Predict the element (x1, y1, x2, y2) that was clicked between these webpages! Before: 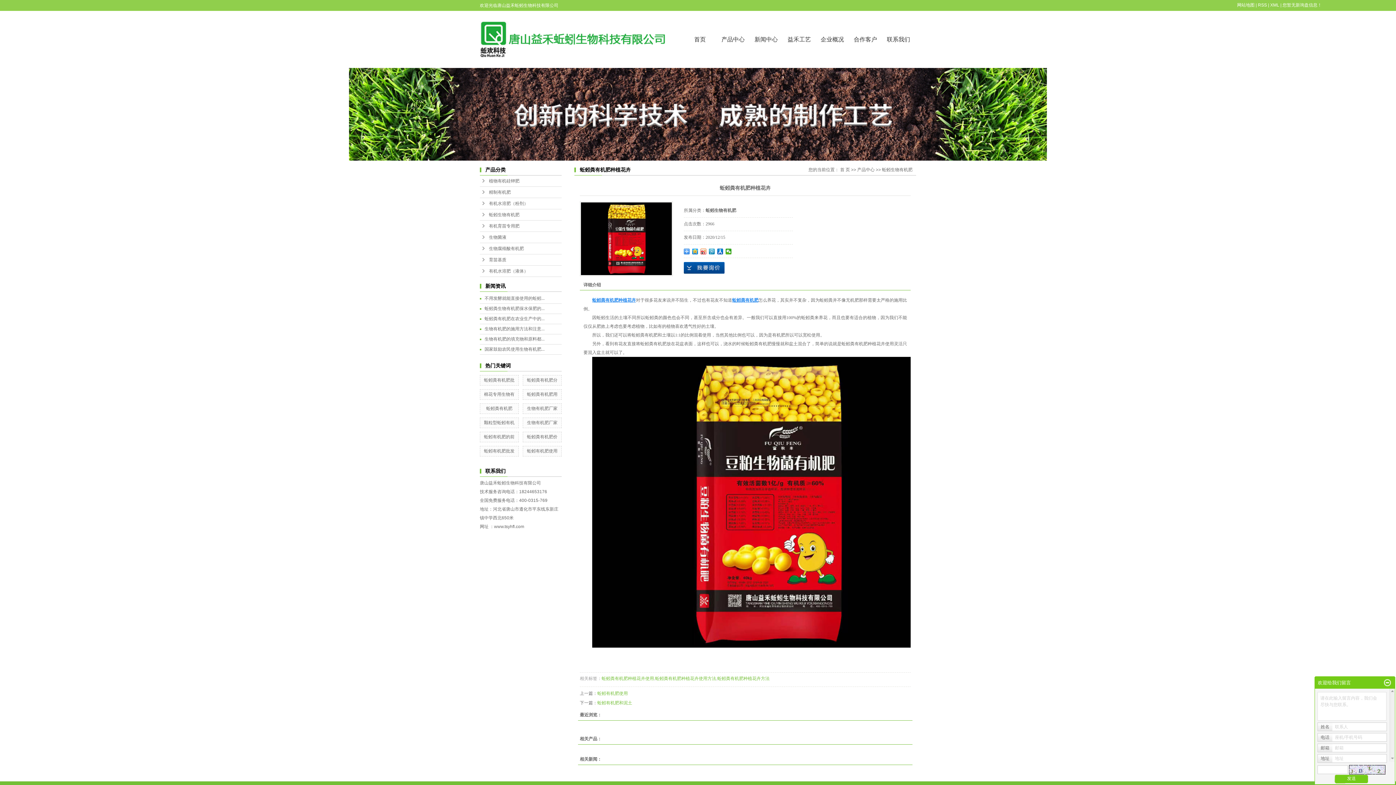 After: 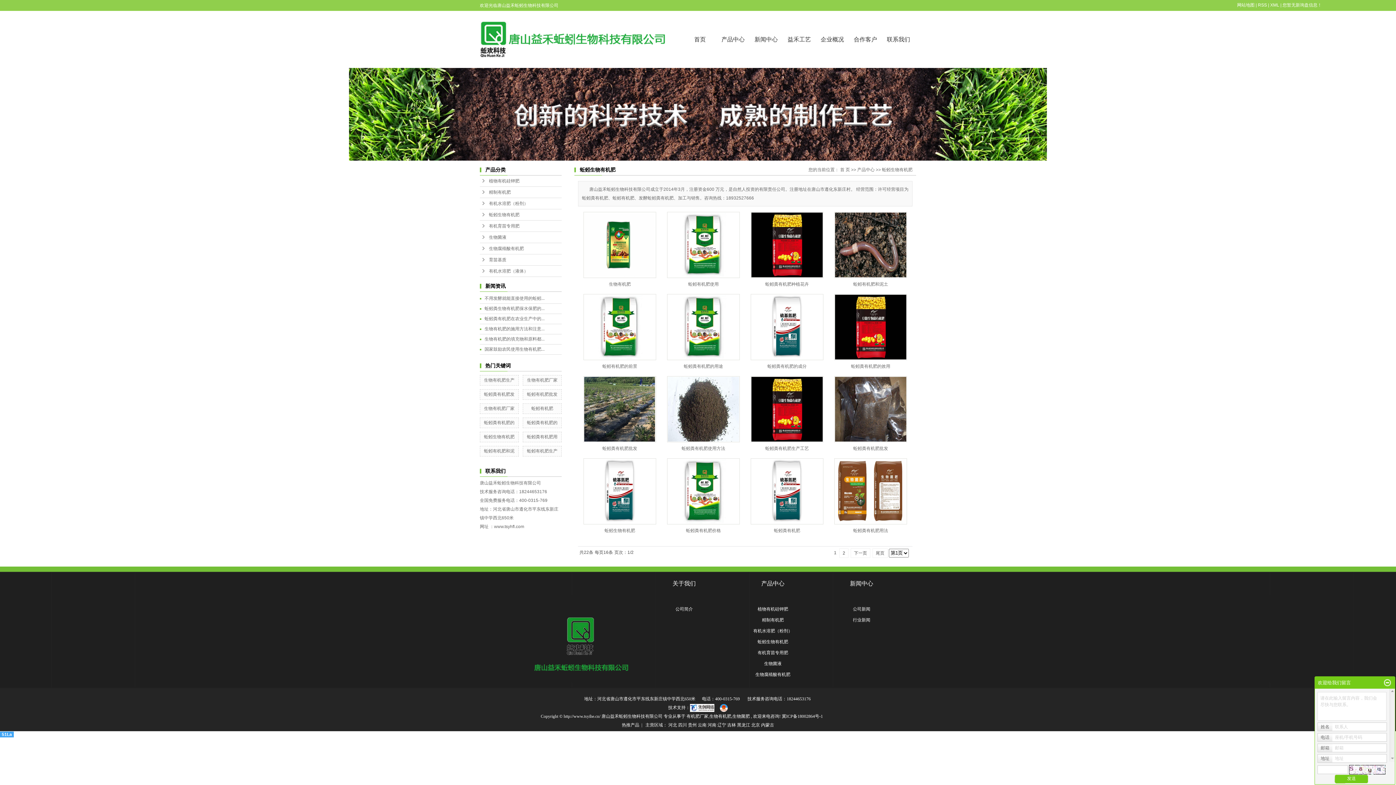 Action: bbox: (705, 208, 736, 213) label: 蚯蚓生物有机肥